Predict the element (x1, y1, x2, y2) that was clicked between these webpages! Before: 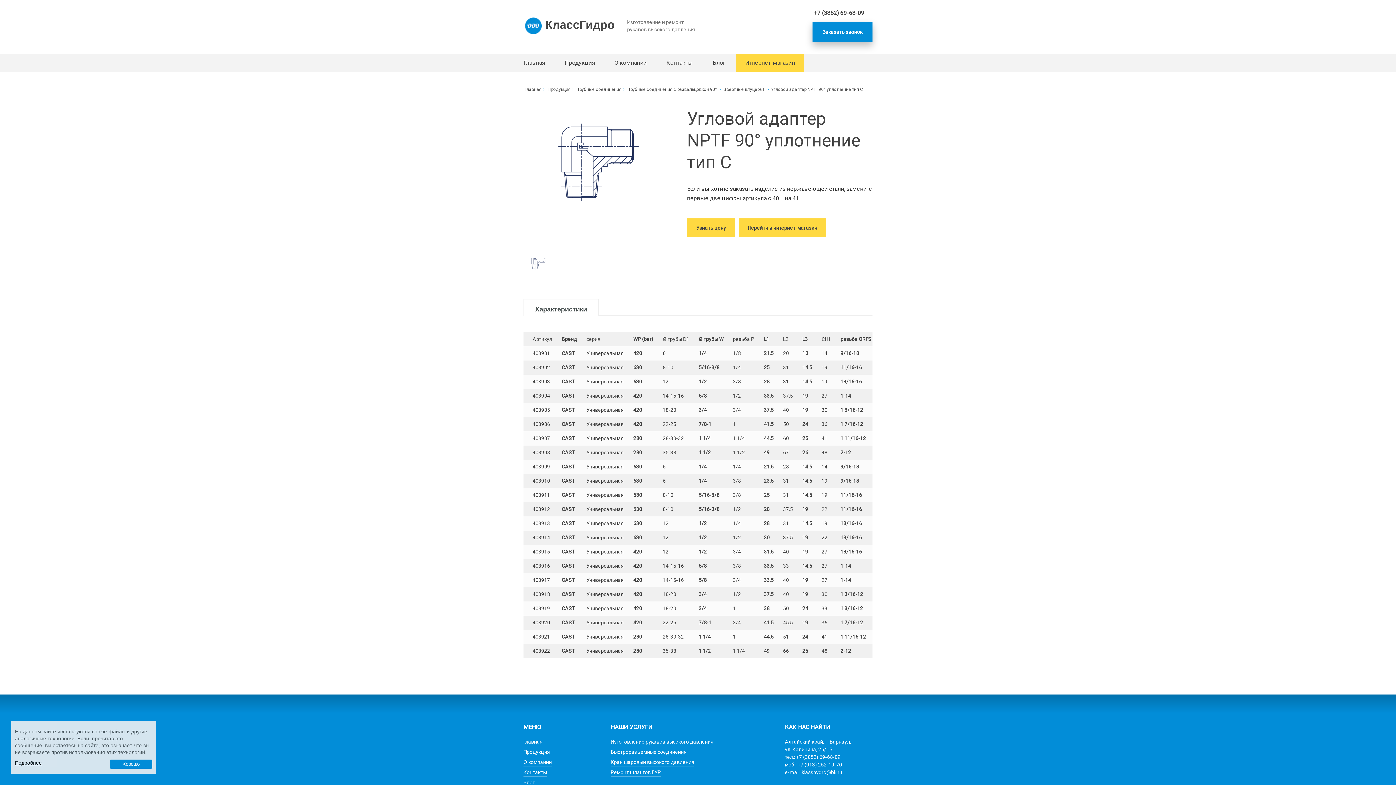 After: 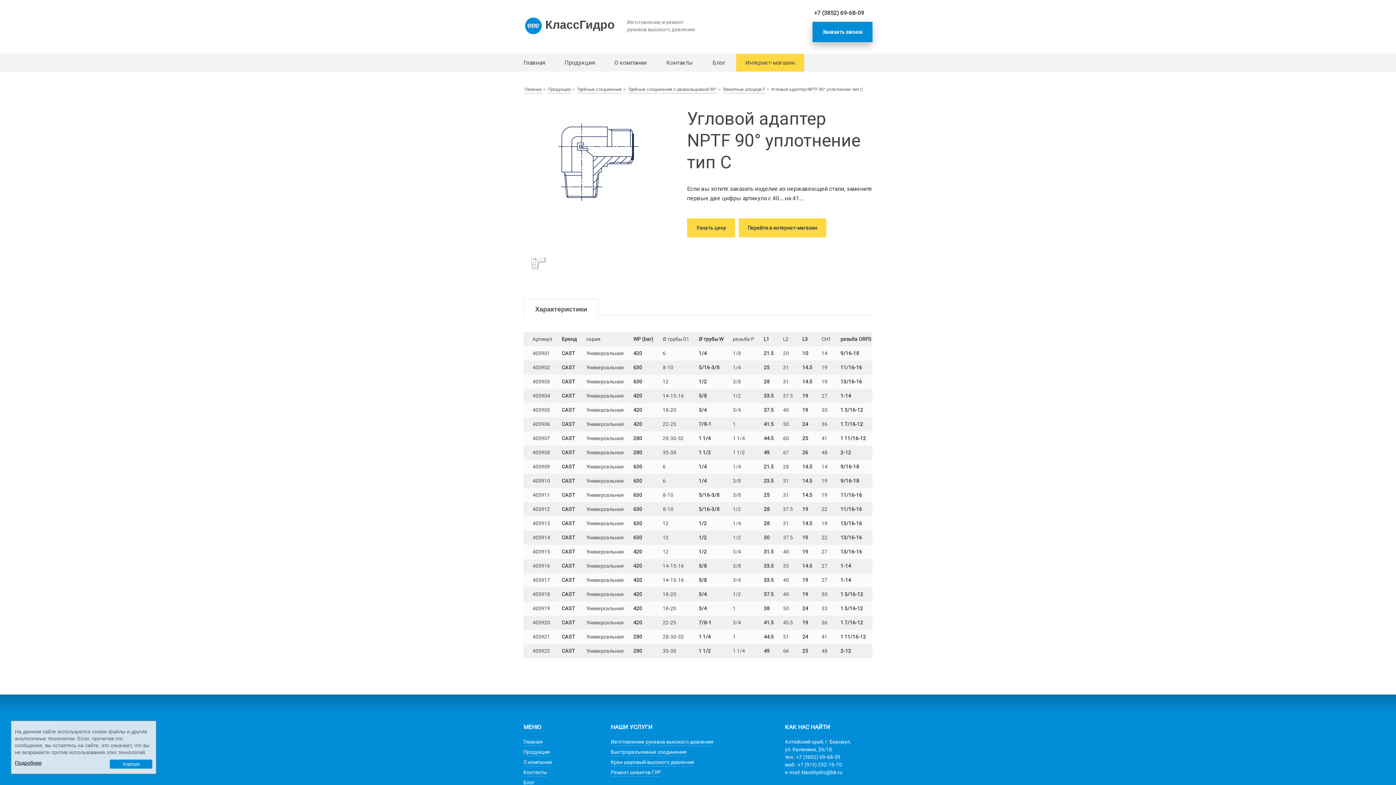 Action: bbox: (797, 762, 842, 768) label: +7 (913) 252-19-70